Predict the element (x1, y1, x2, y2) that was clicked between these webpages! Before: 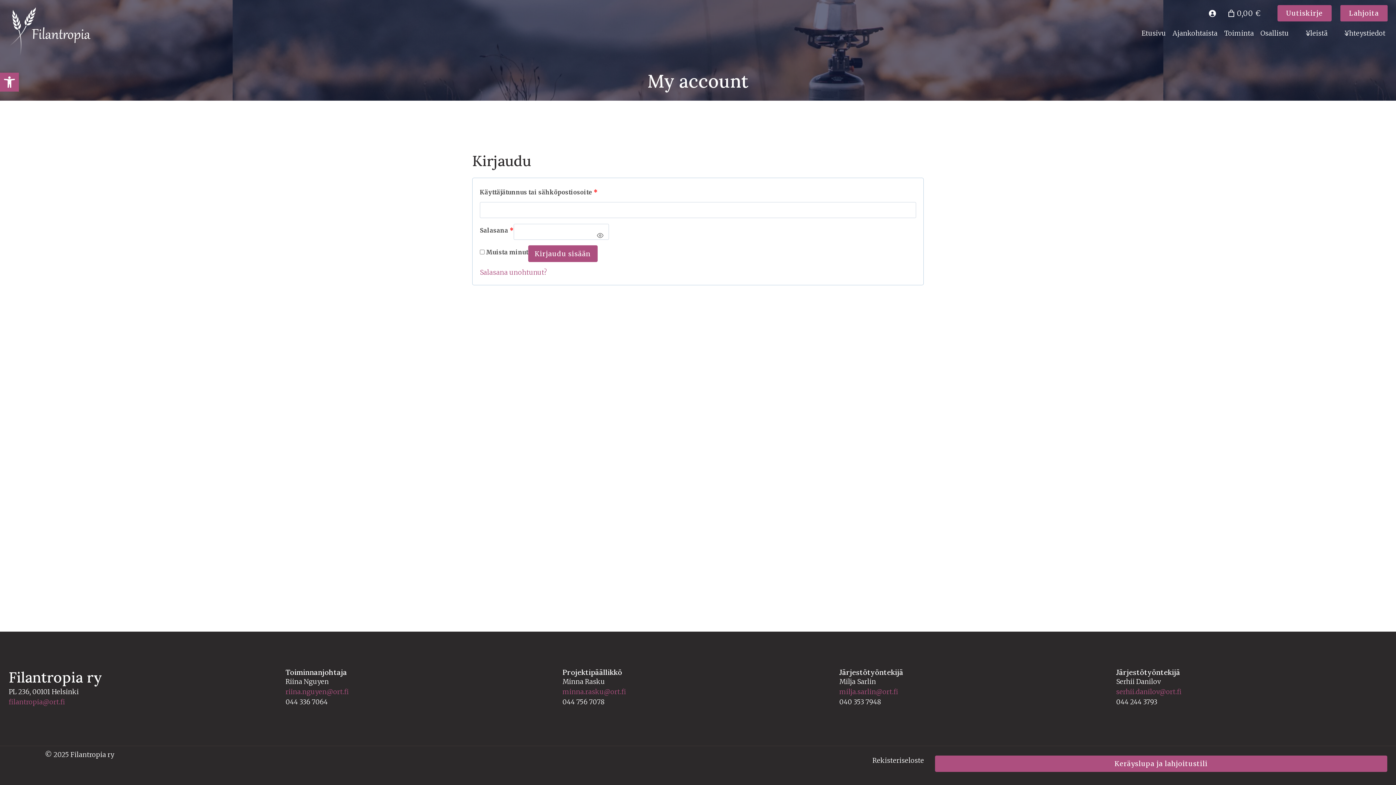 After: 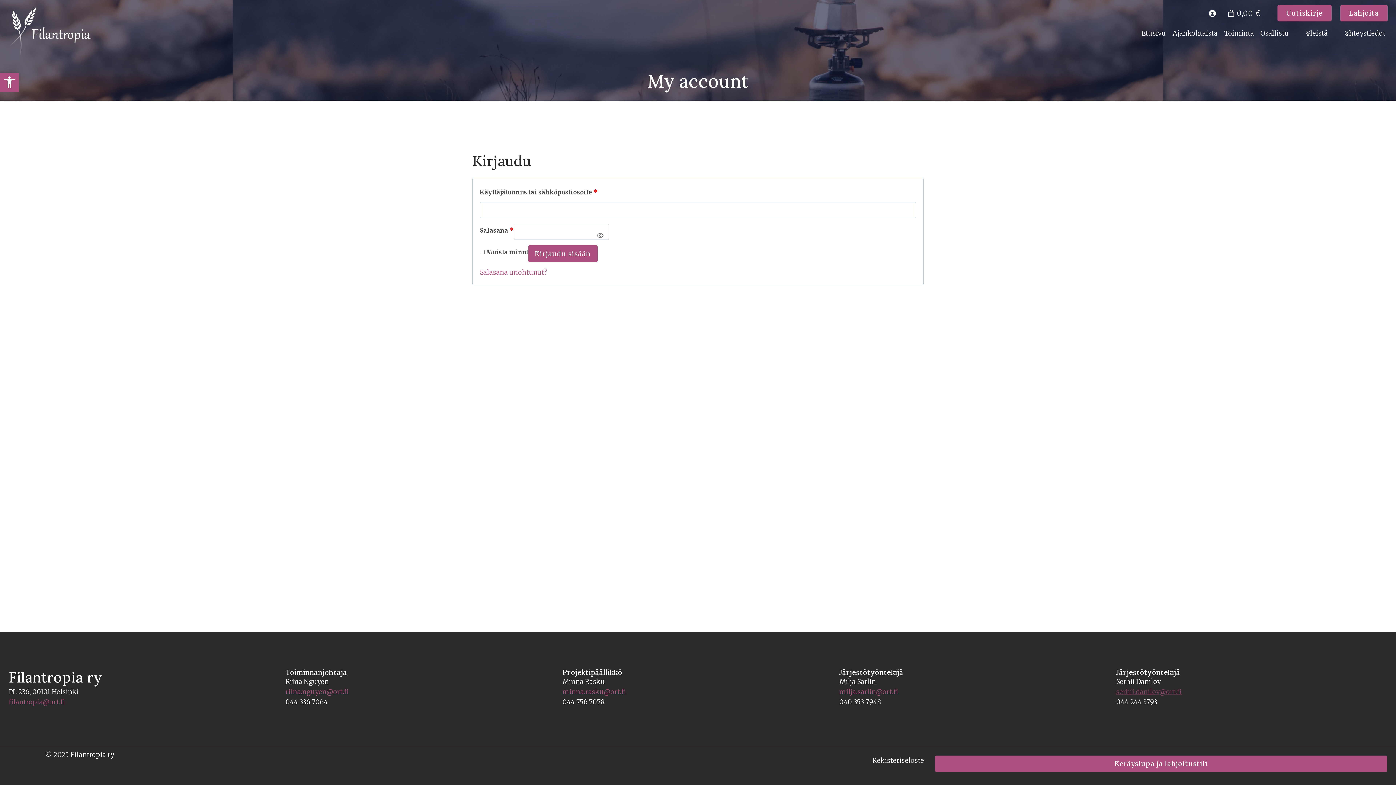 Action: label: serhii.danilov@ort.fi bbox: (1116, 688, 1181, 696)